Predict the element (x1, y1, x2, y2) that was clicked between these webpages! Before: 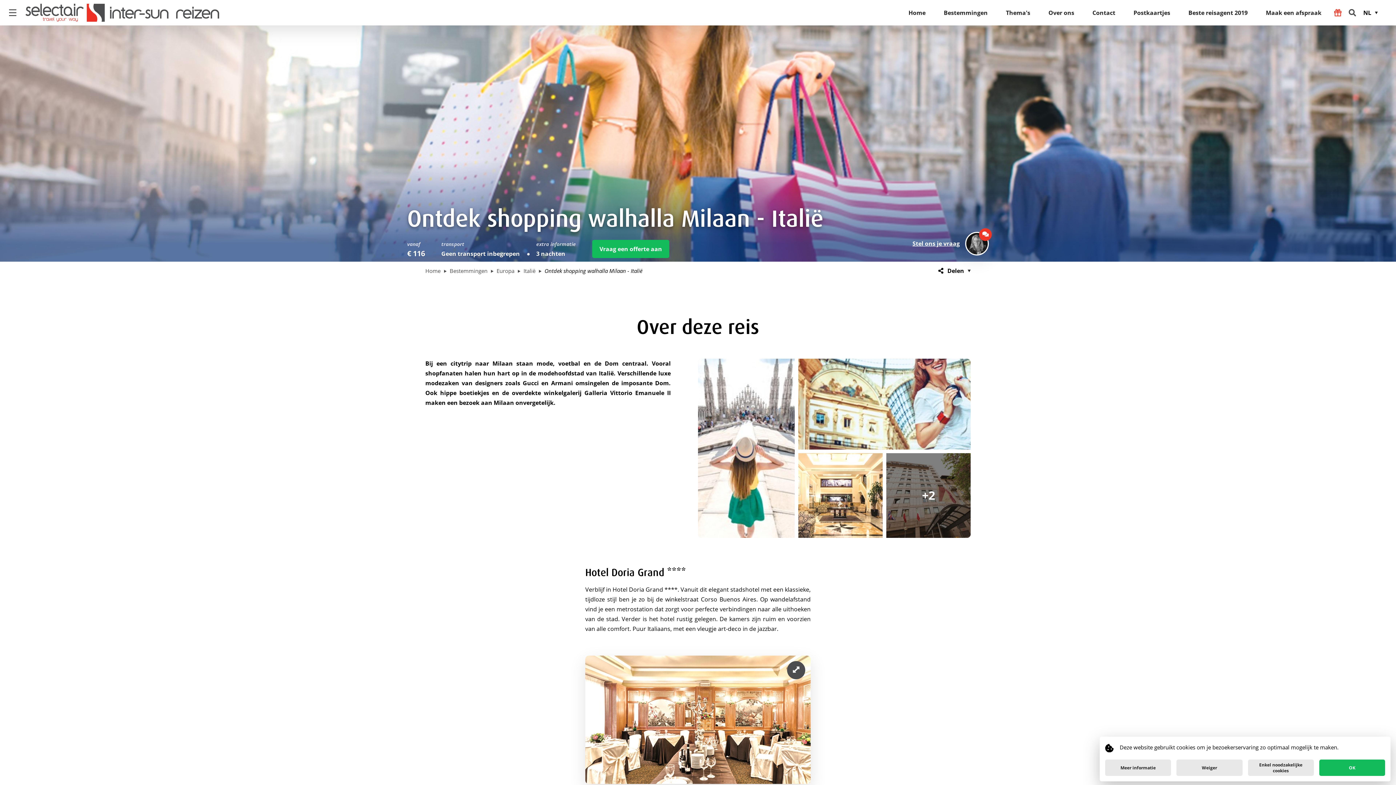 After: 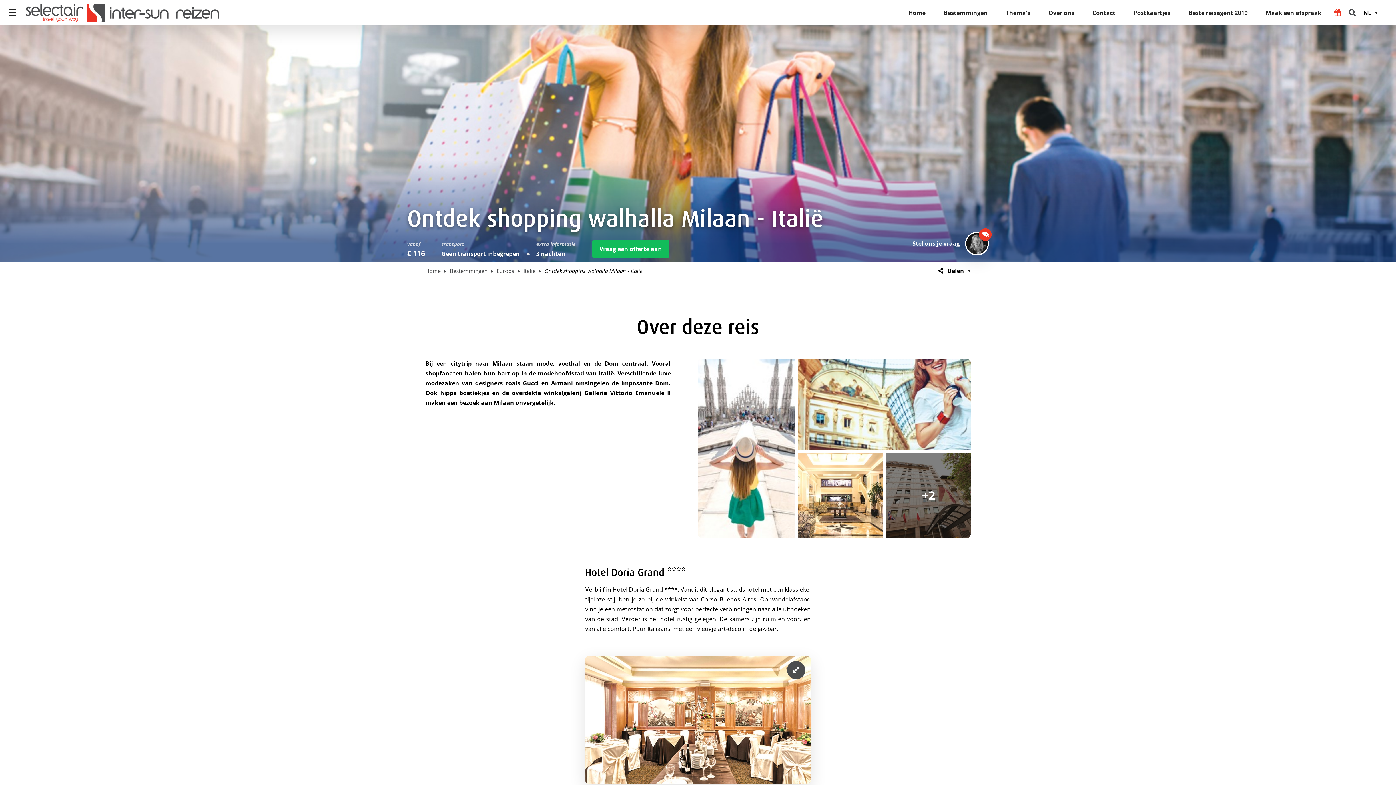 Action: label: Enkel noodzakelijke cookies bbox: (1248, 760, 1314, 776)